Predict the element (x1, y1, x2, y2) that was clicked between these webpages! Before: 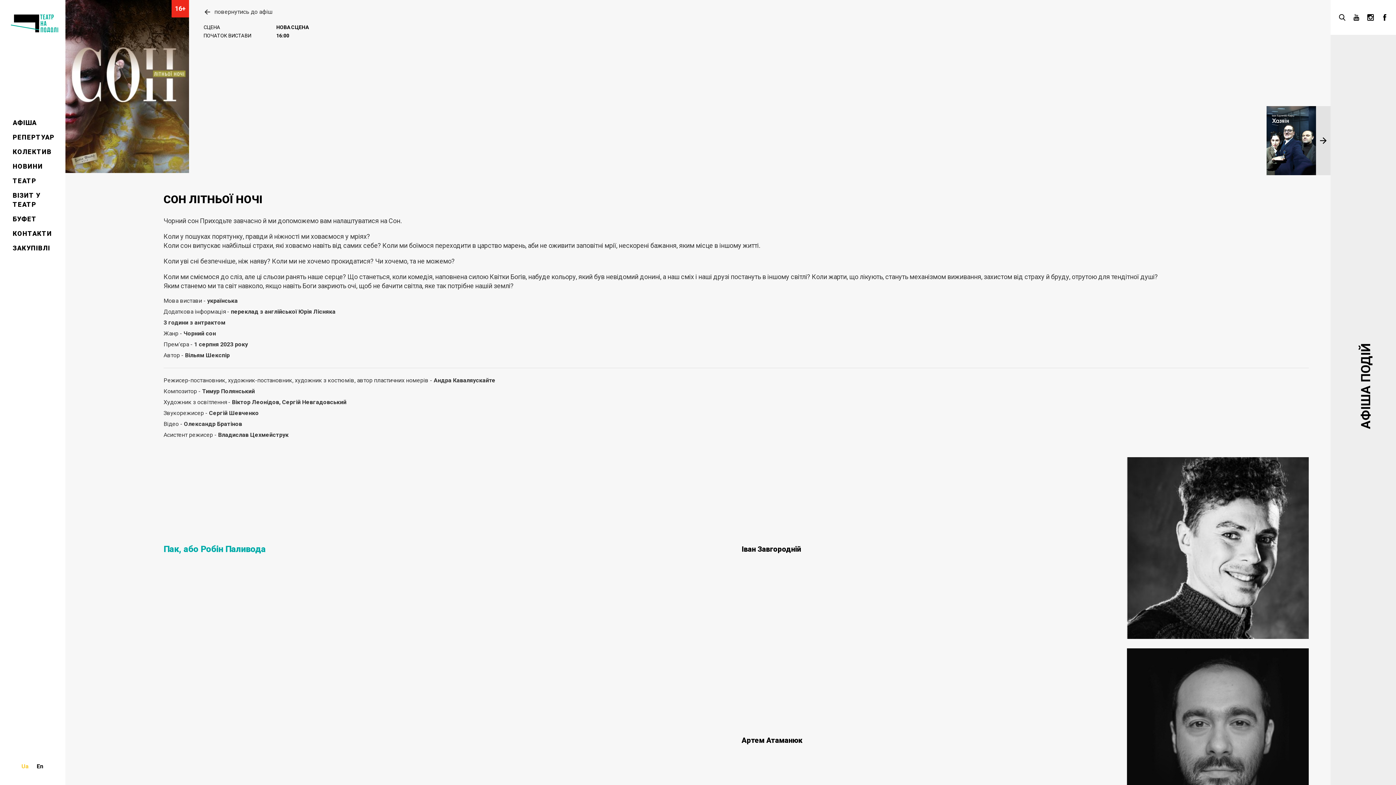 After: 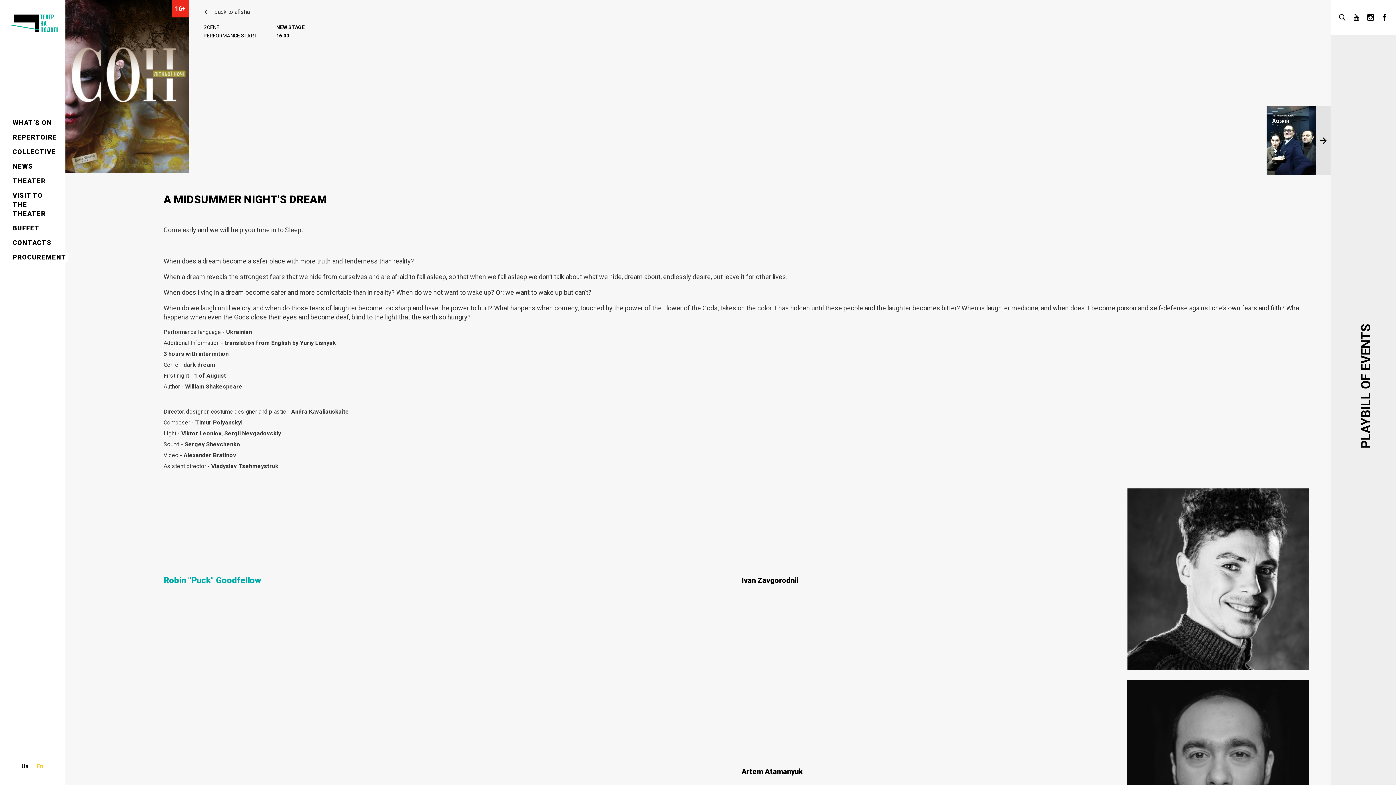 Action: label: En bbox: (36, 763, 43, 770)